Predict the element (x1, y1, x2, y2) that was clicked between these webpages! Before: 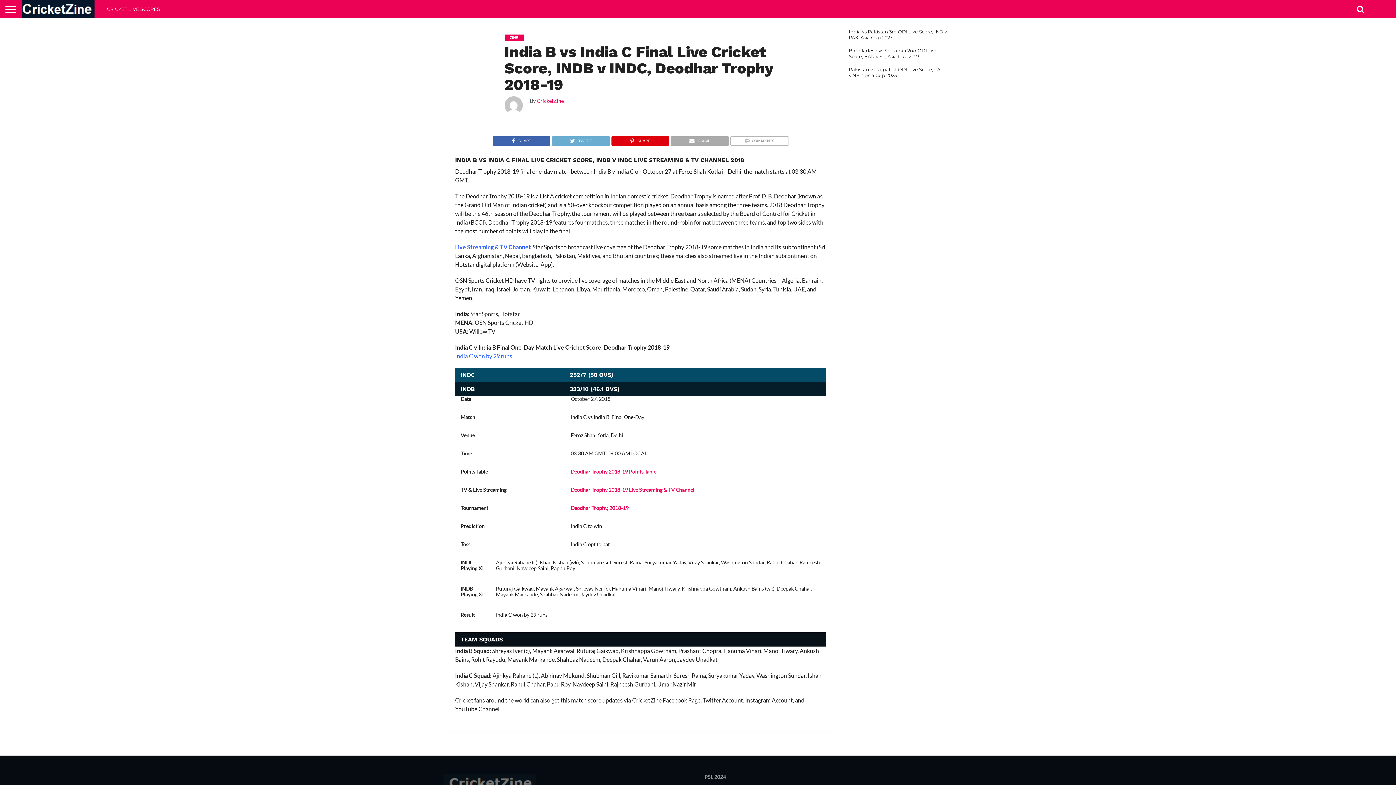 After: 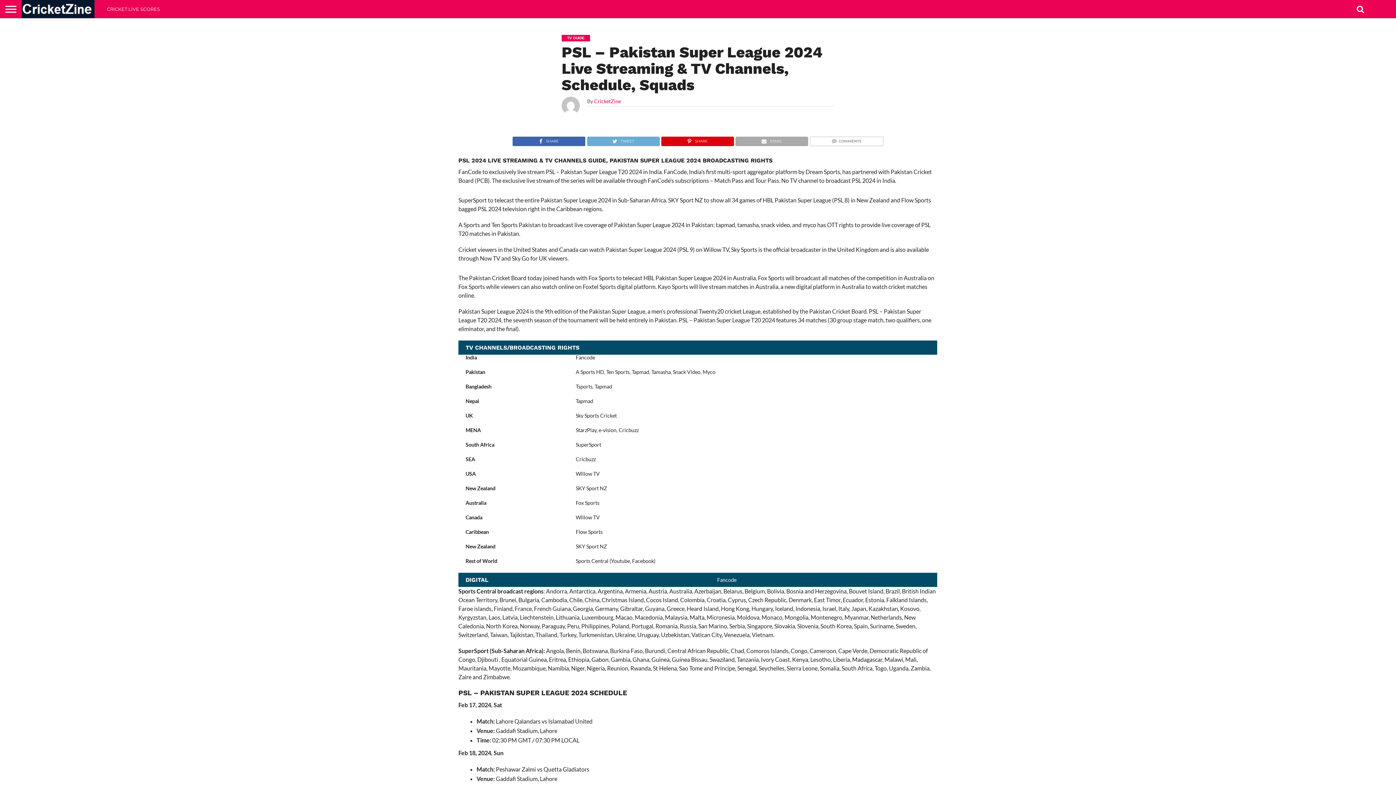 Action: bbox: (704, 774, 726, 780) label: PSL 2024